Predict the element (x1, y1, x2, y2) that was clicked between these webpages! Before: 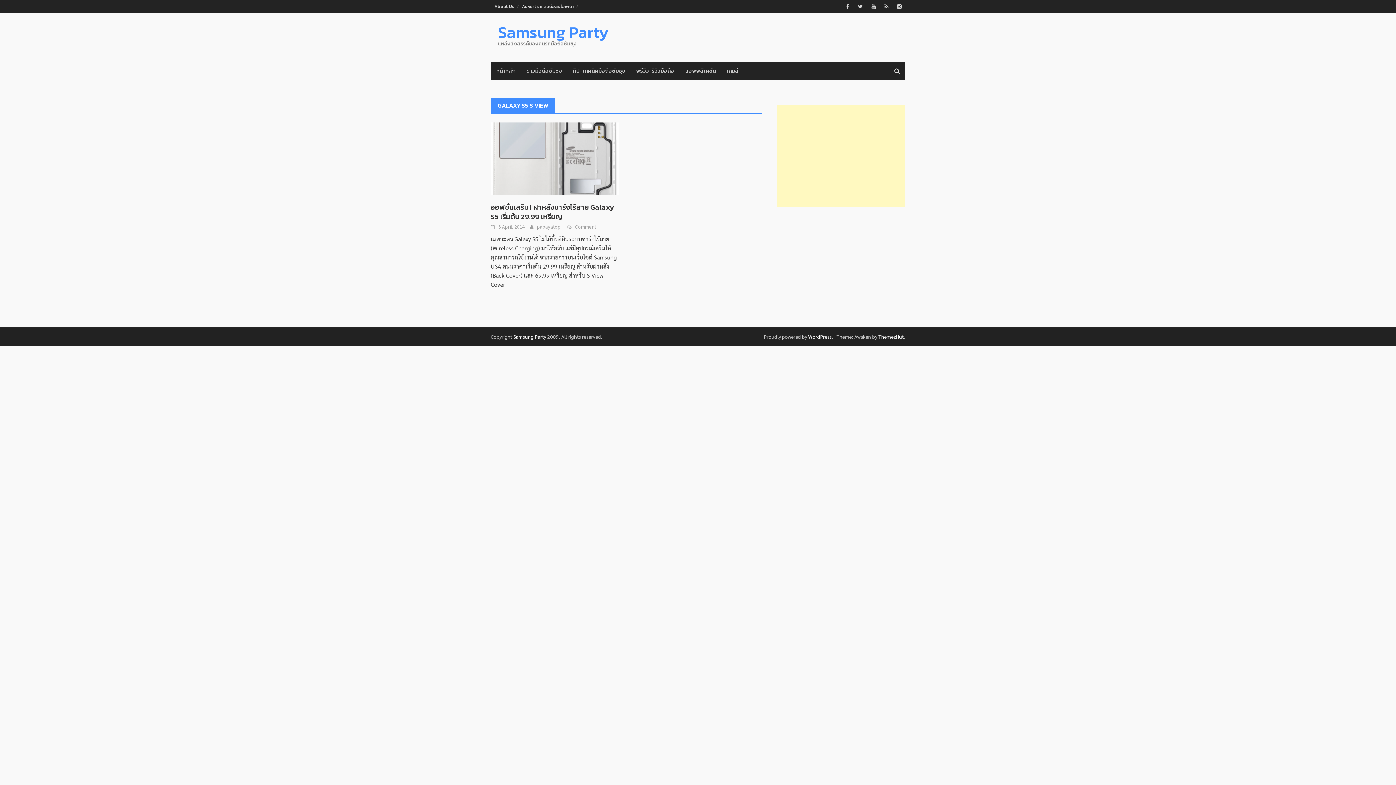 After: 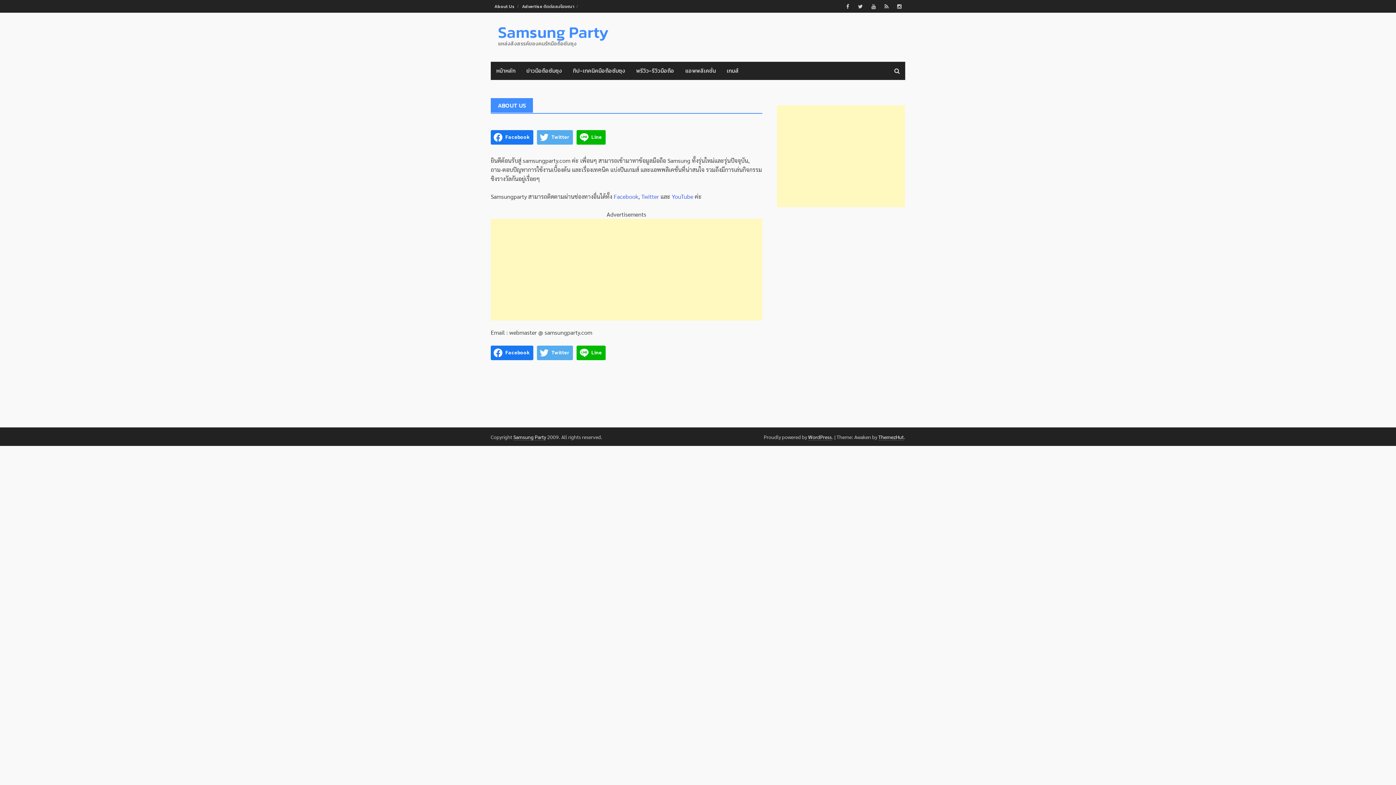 Action: label: About Us bbox: (490, 0, 518, 12)